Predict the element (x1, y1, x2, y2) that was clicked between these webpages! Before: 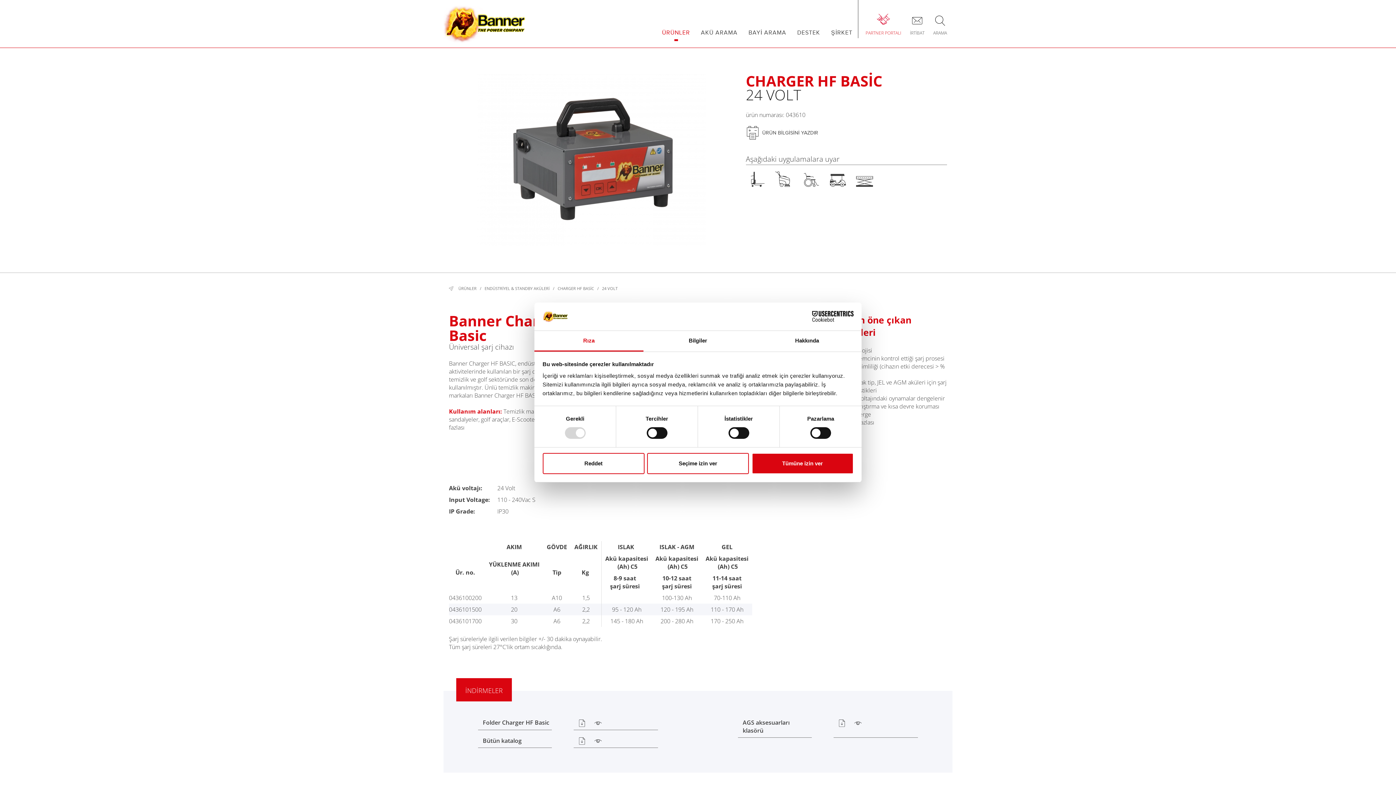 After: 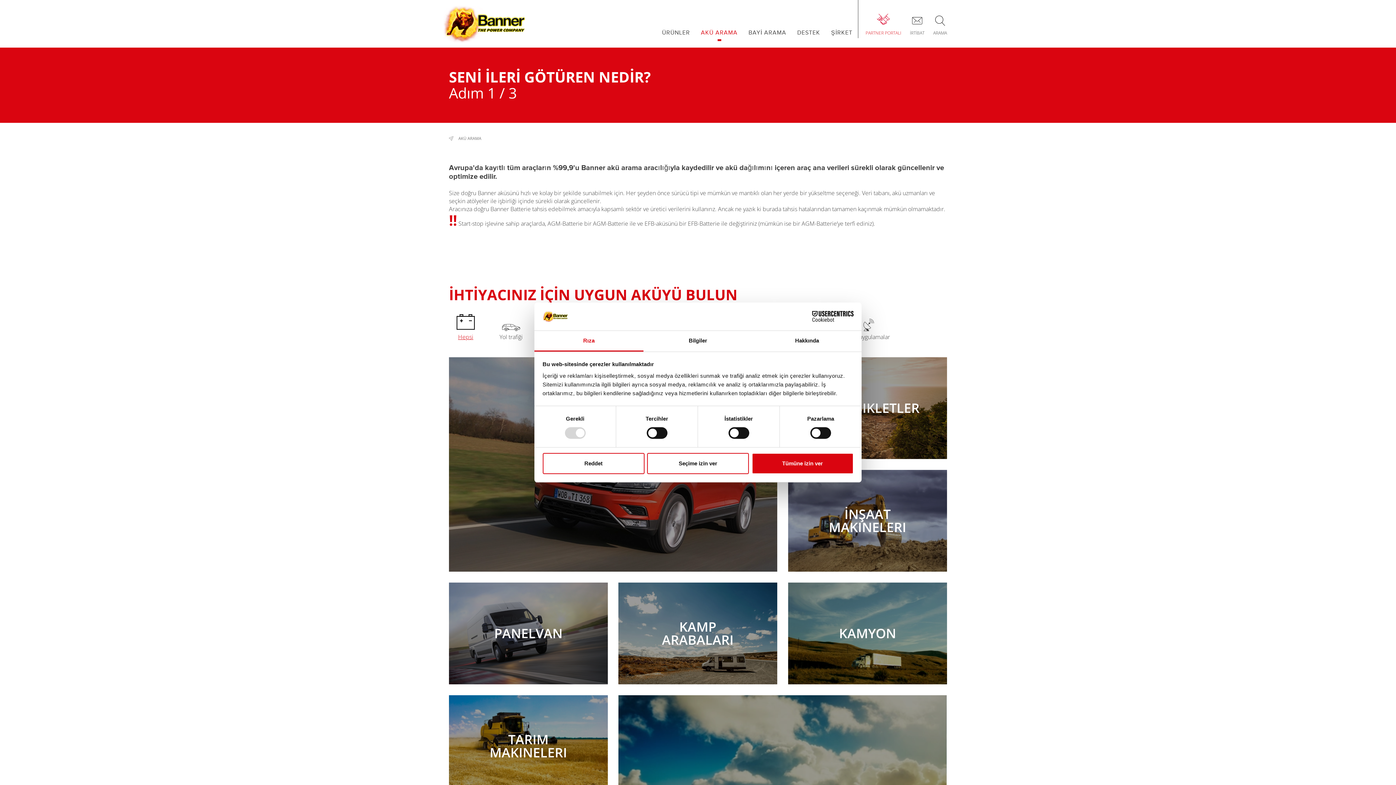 Action: label: AKÜ ARAMA bbox: (695, 28, 743, 41)